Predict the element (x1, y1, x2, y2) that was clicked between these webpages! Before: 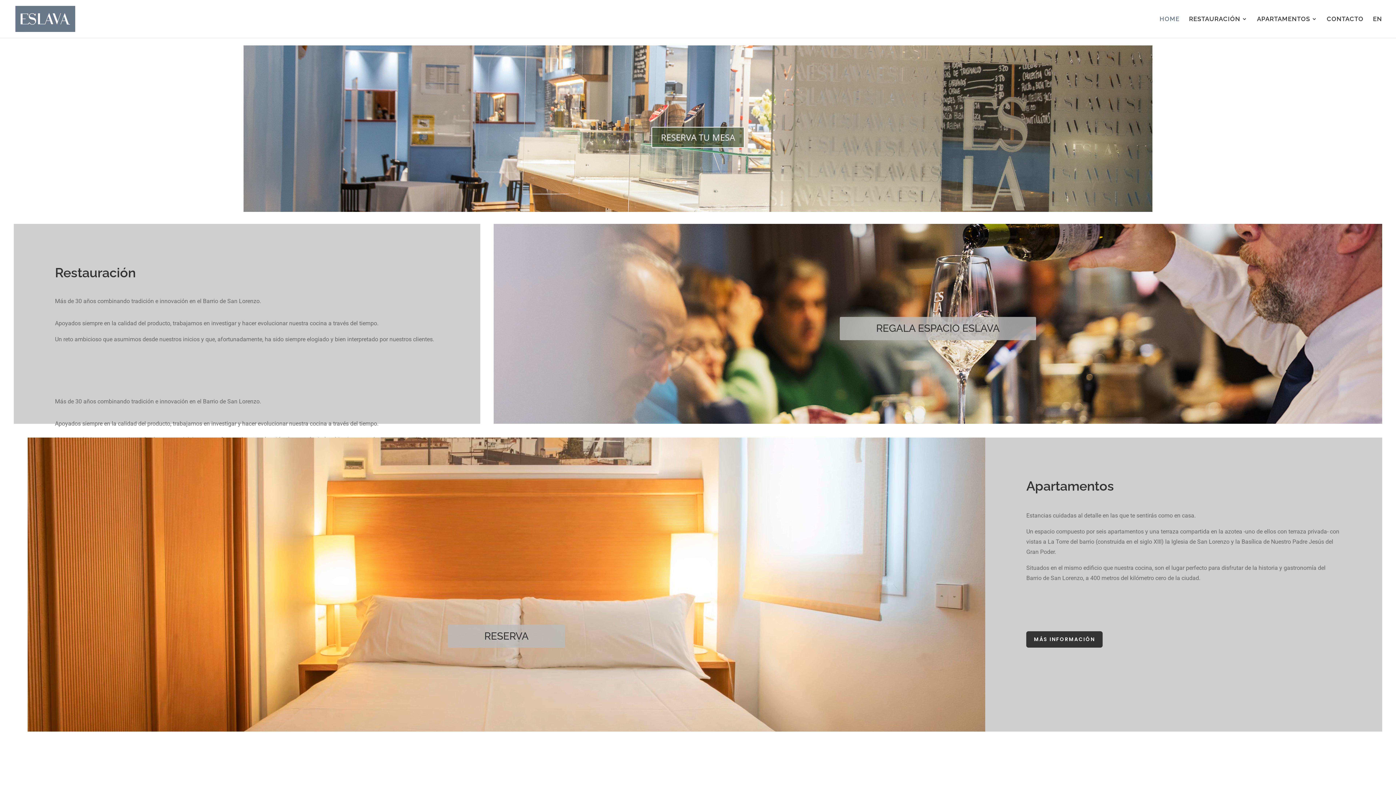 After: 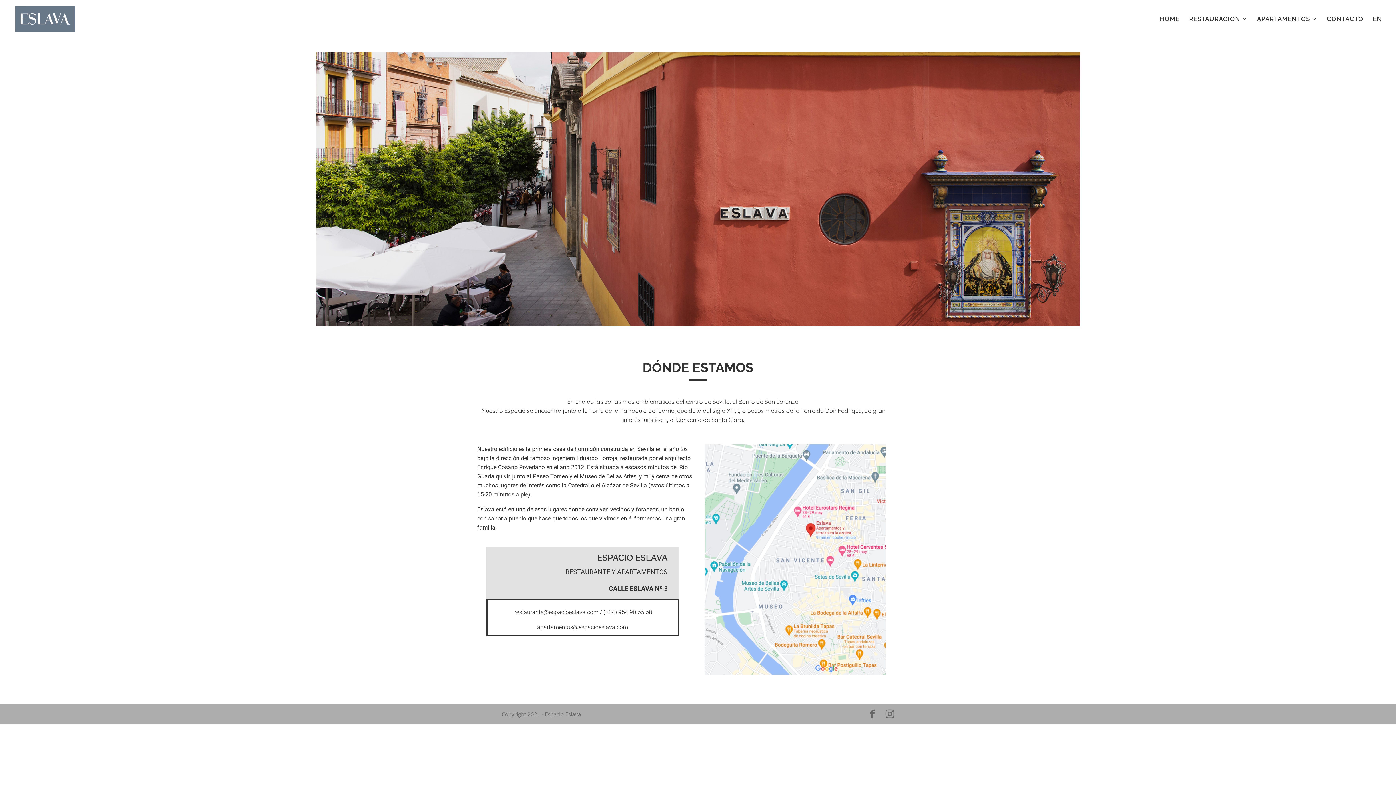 Action: bbox: (1327, 16, 1363, 37) label: CONTACTO